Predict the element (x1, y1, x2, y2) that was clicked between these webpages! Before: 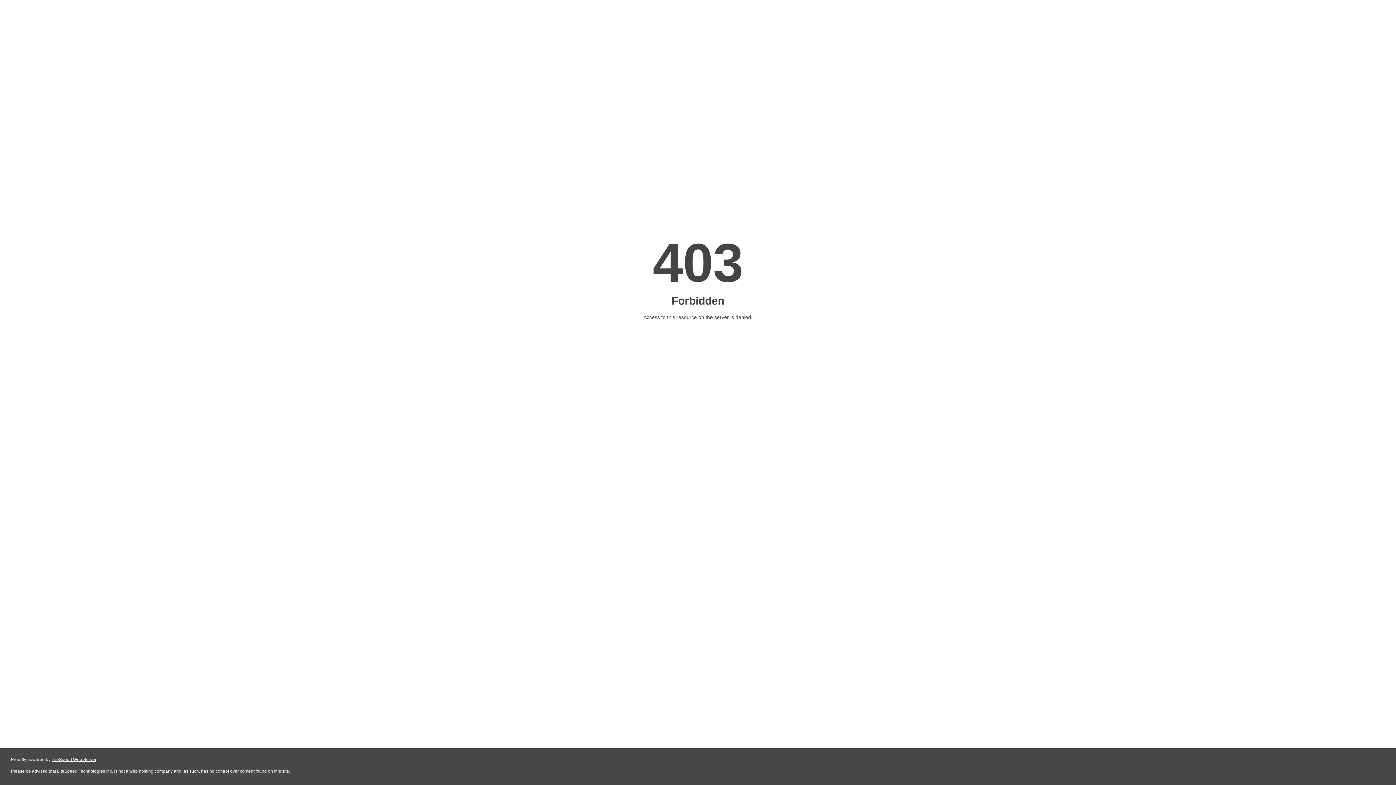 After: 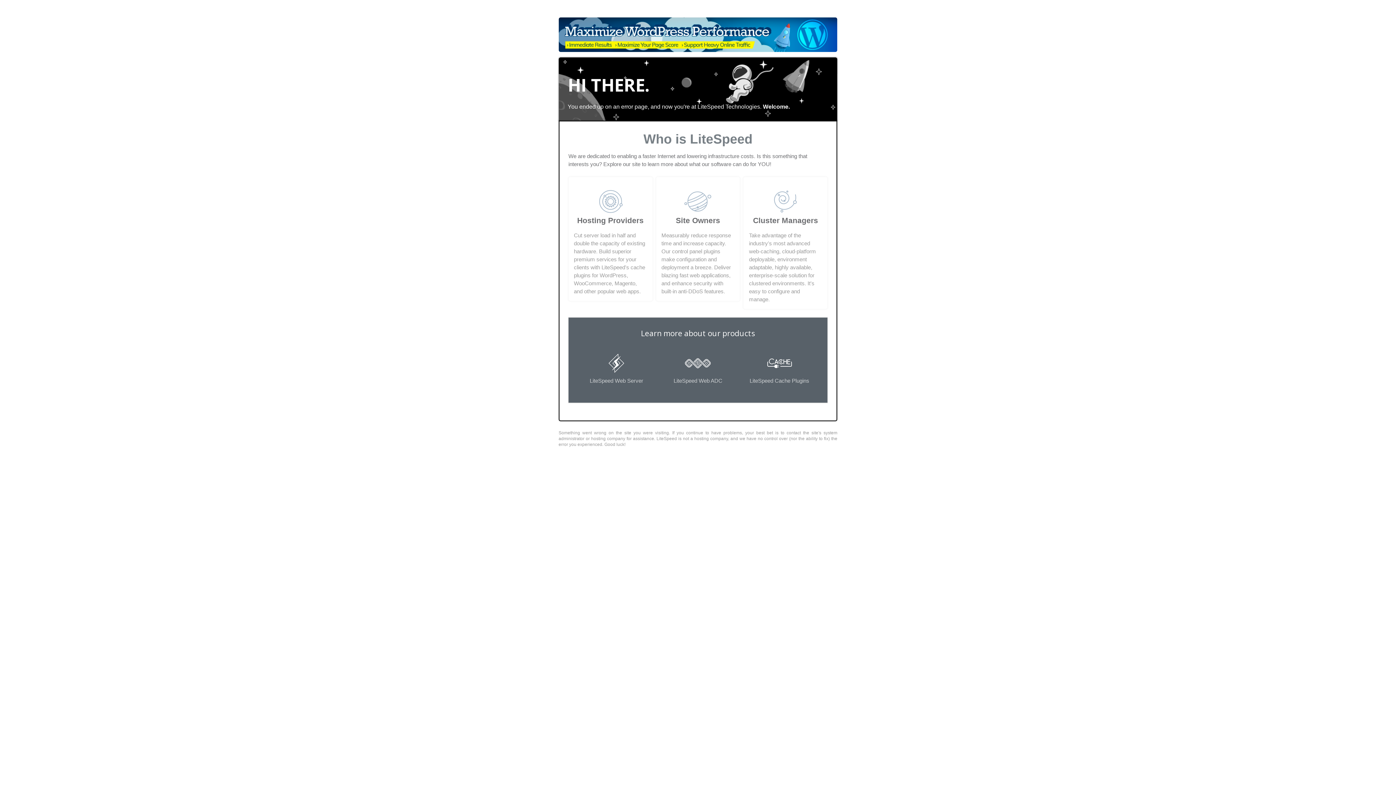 Action: label: LiteSpeed Web Server bbox: (51, 757, 96, 762)